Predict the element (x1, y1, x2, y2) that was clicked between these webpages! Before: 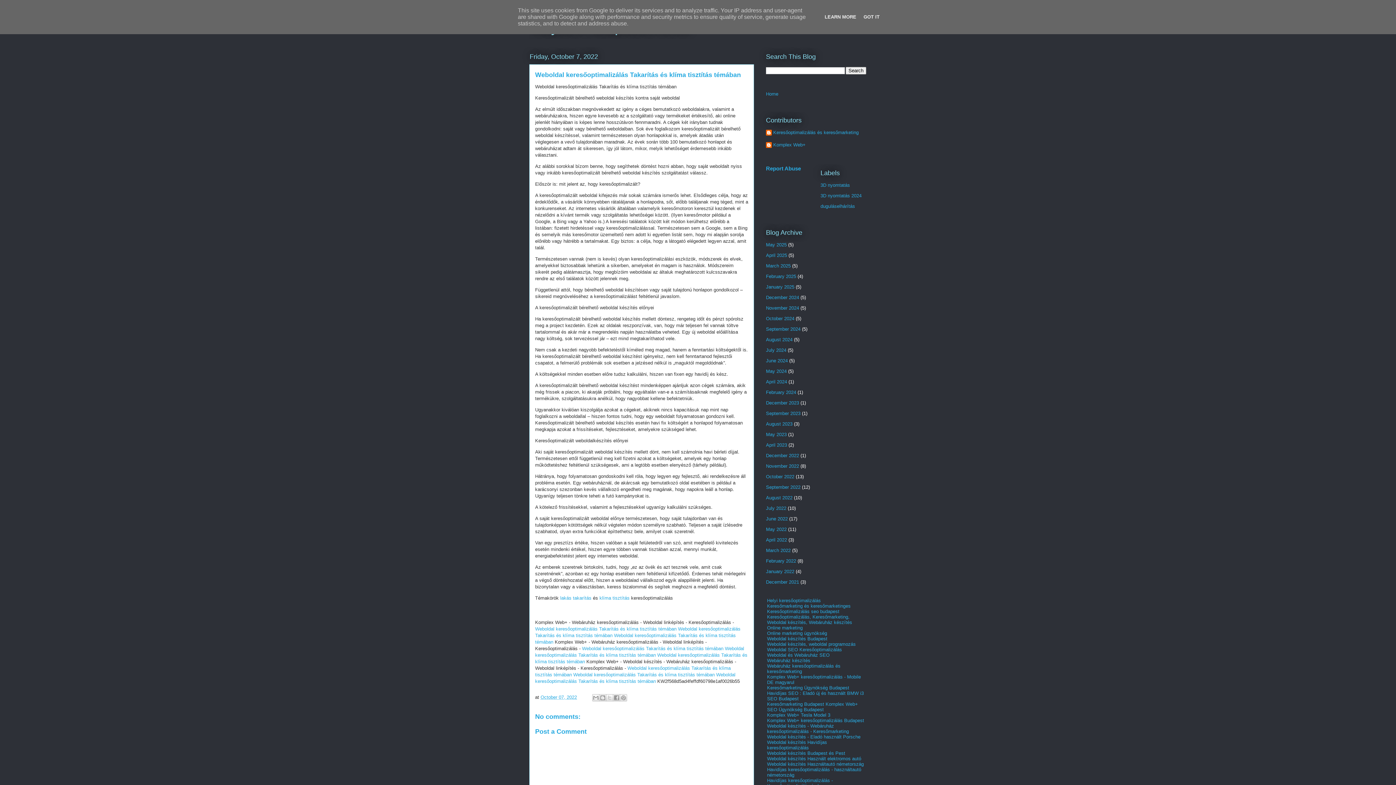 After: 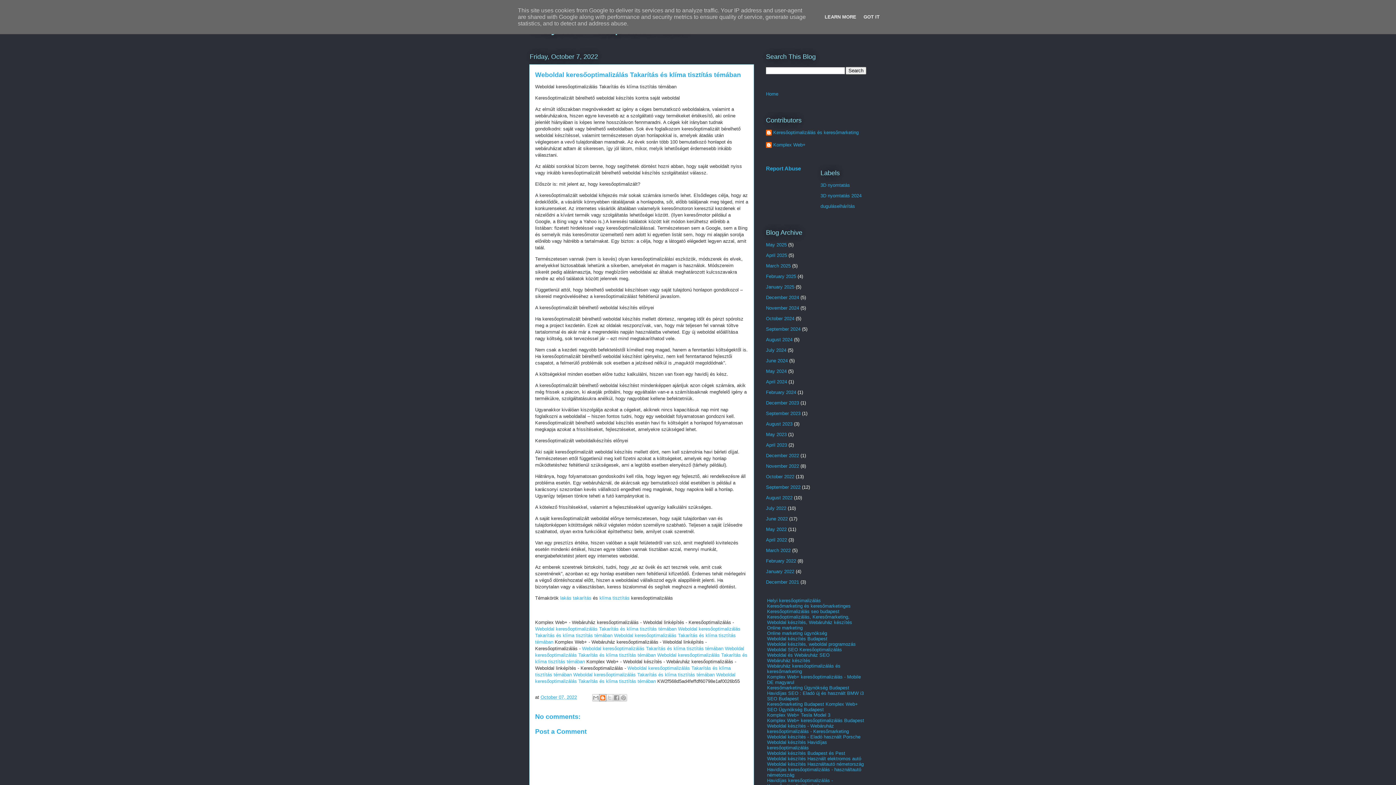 Action: bbox: (599, 694, 606, 701) label: BlogThis!